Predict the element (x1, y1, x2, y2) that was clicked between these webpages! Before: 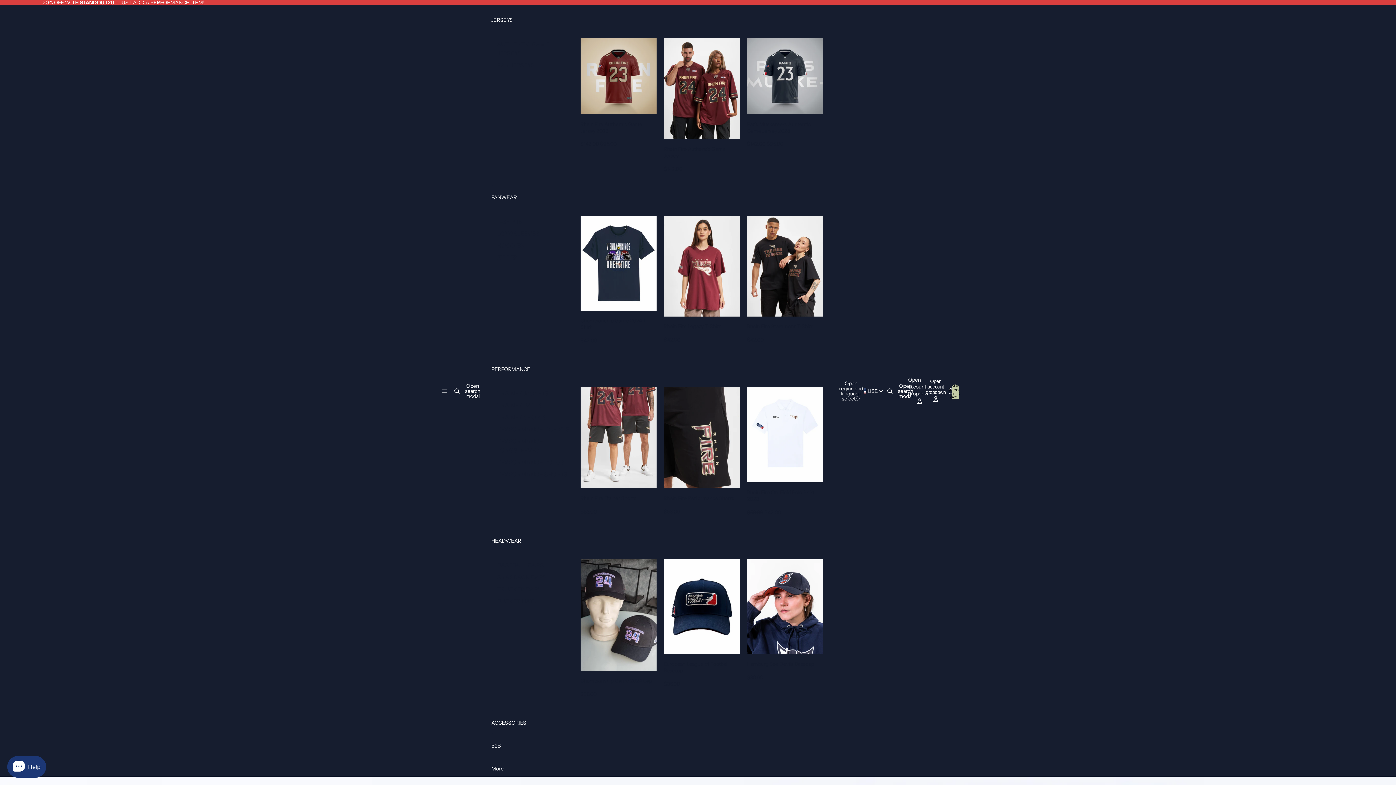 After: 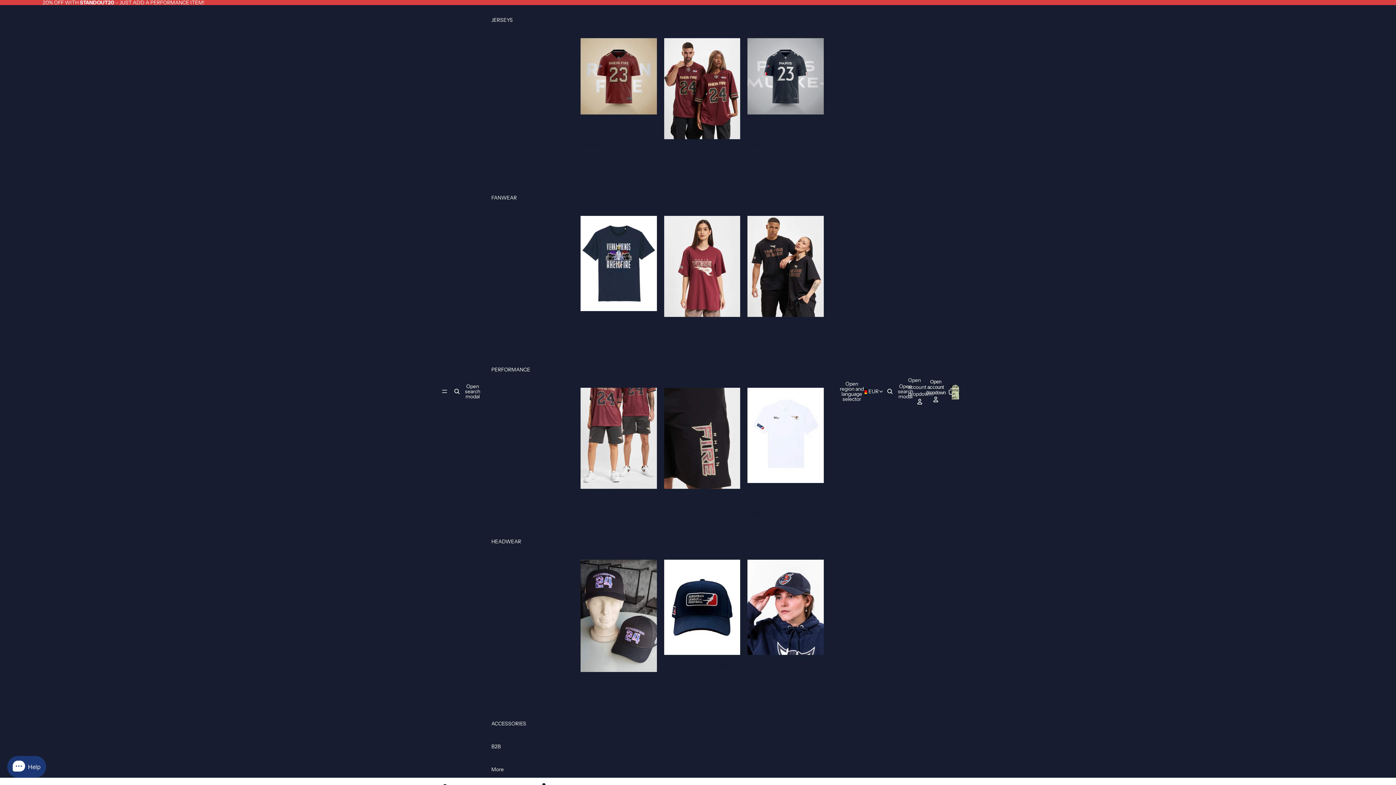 Action: label: ACCESSORIES bbox: (491, 715, 829, 731)